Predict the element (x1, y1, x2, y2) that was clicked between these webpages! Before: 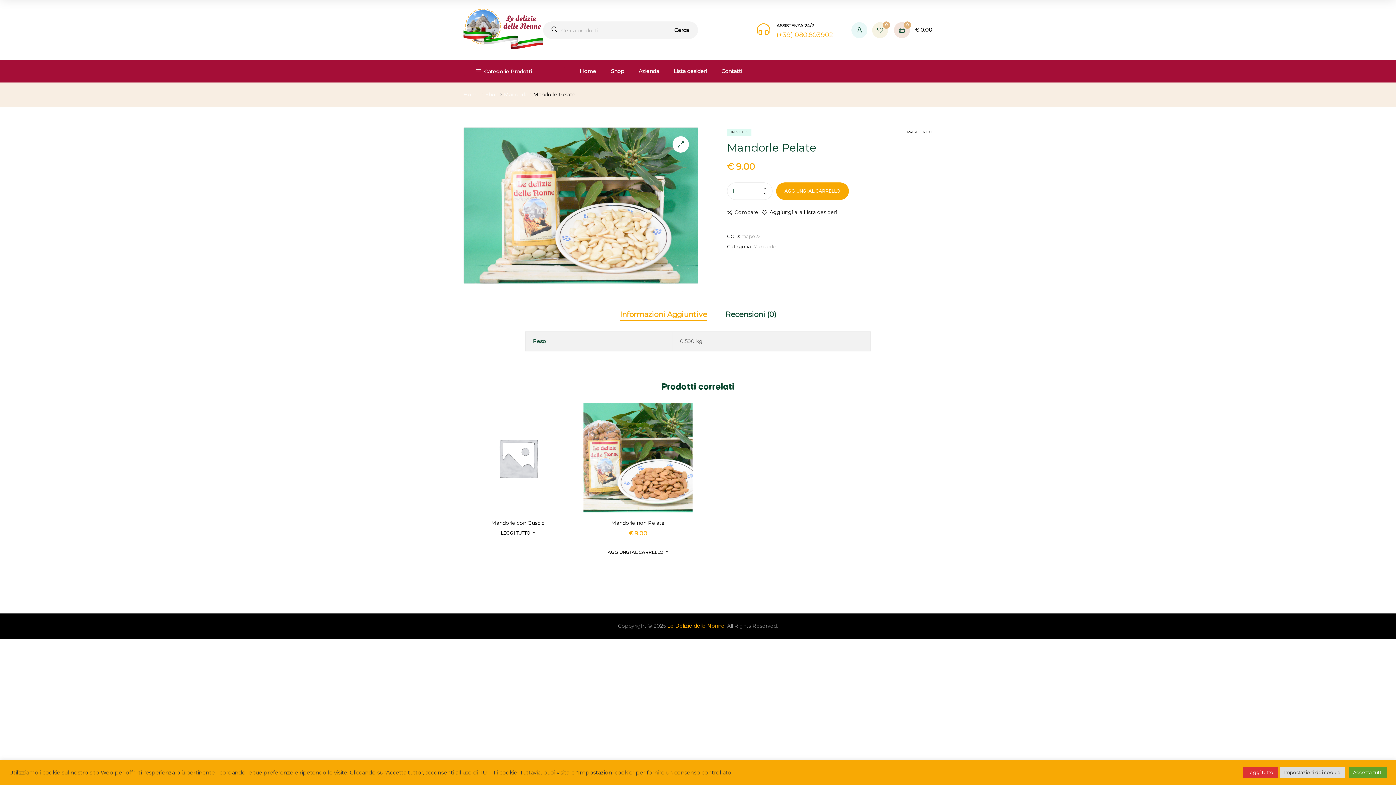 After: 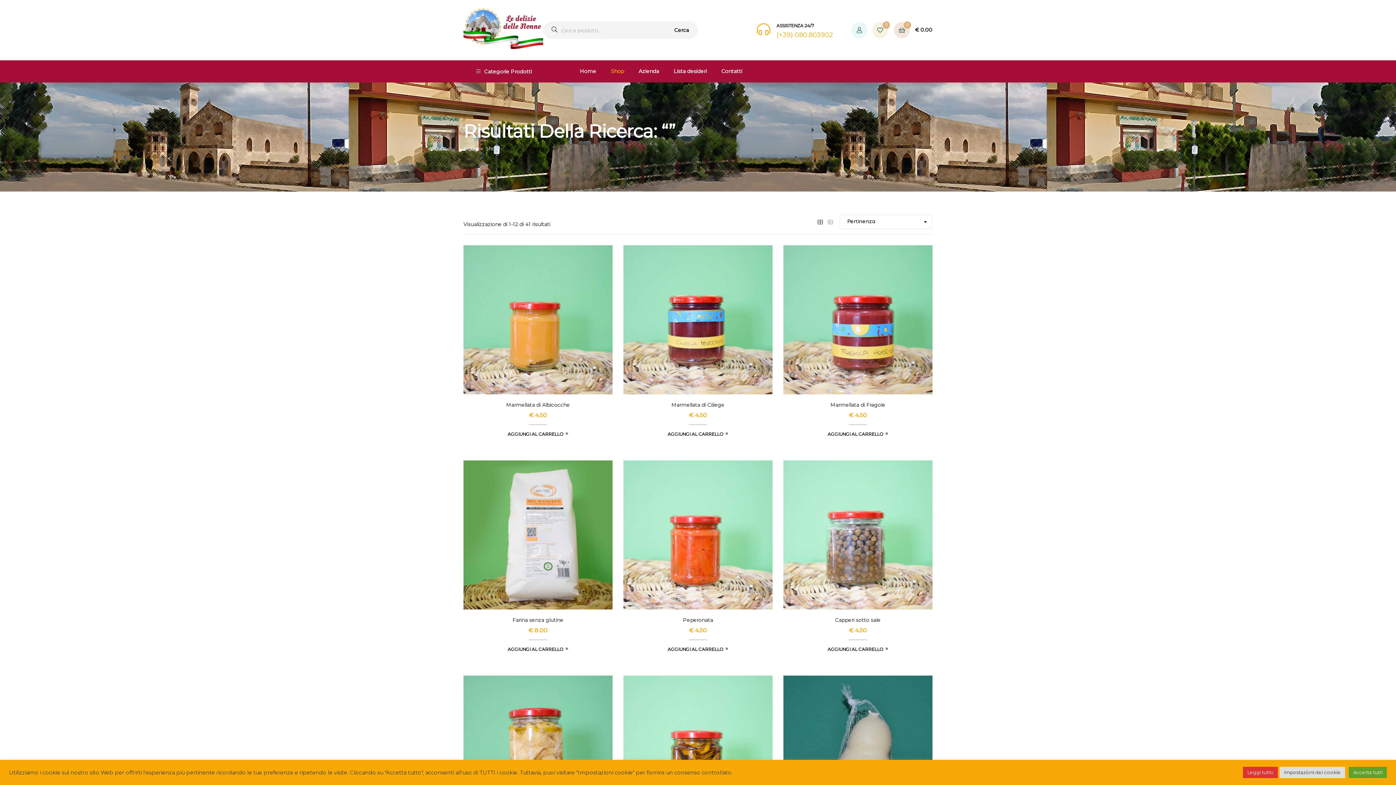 Action: label: Cerca bbox: (665, 21, 698, 38)